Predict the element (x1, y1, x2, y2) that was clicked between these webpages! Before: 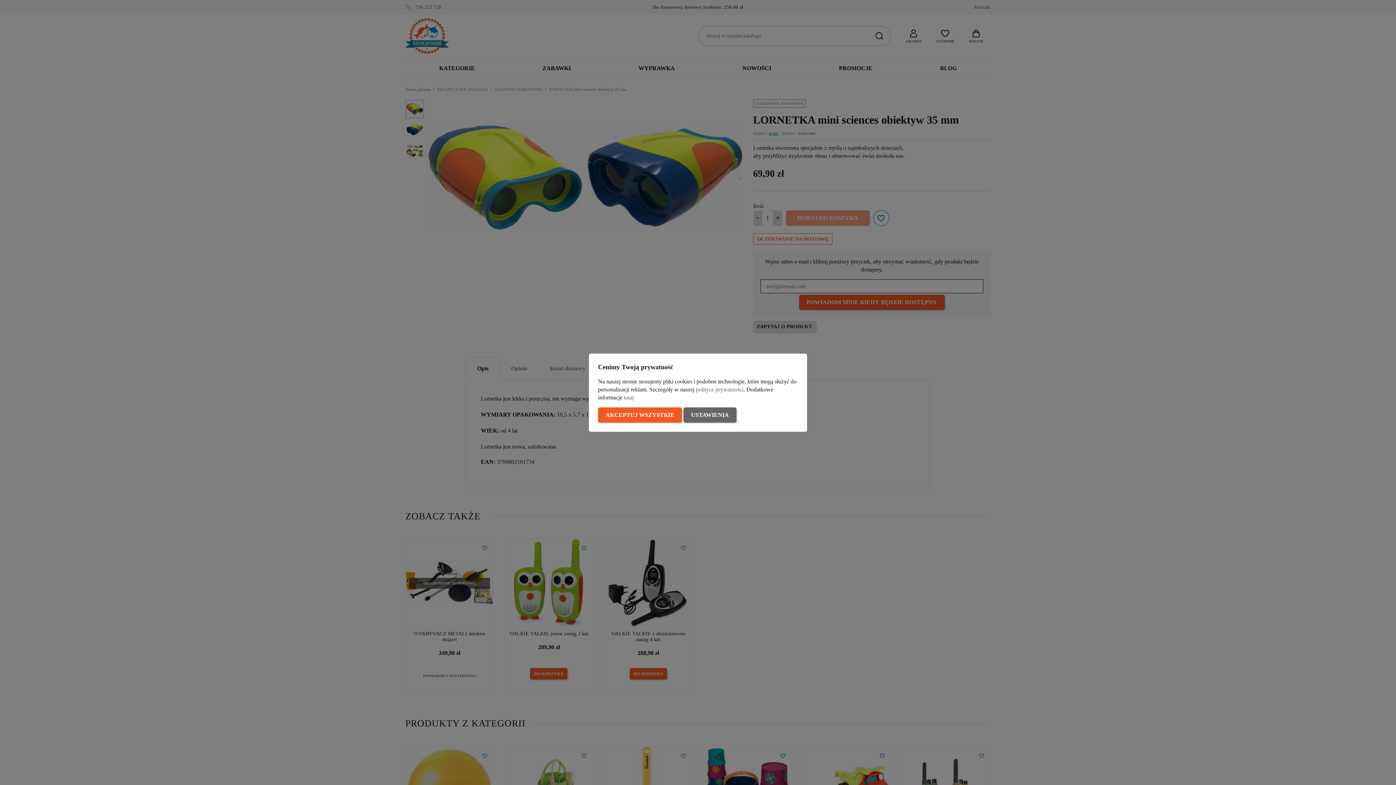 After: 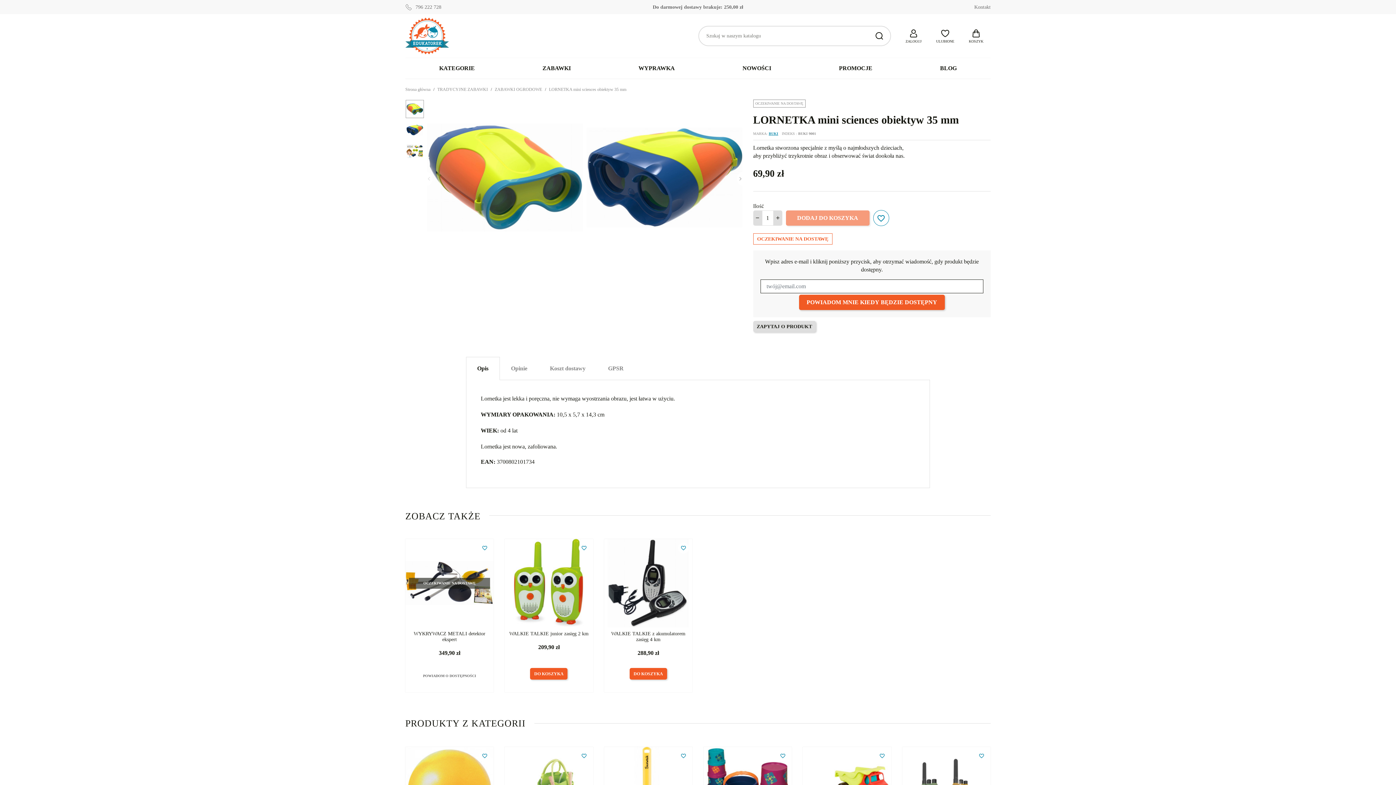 Action: bbox: (598, 407, 682, 422) label: AKCEPTUJ WSZYSTKIE